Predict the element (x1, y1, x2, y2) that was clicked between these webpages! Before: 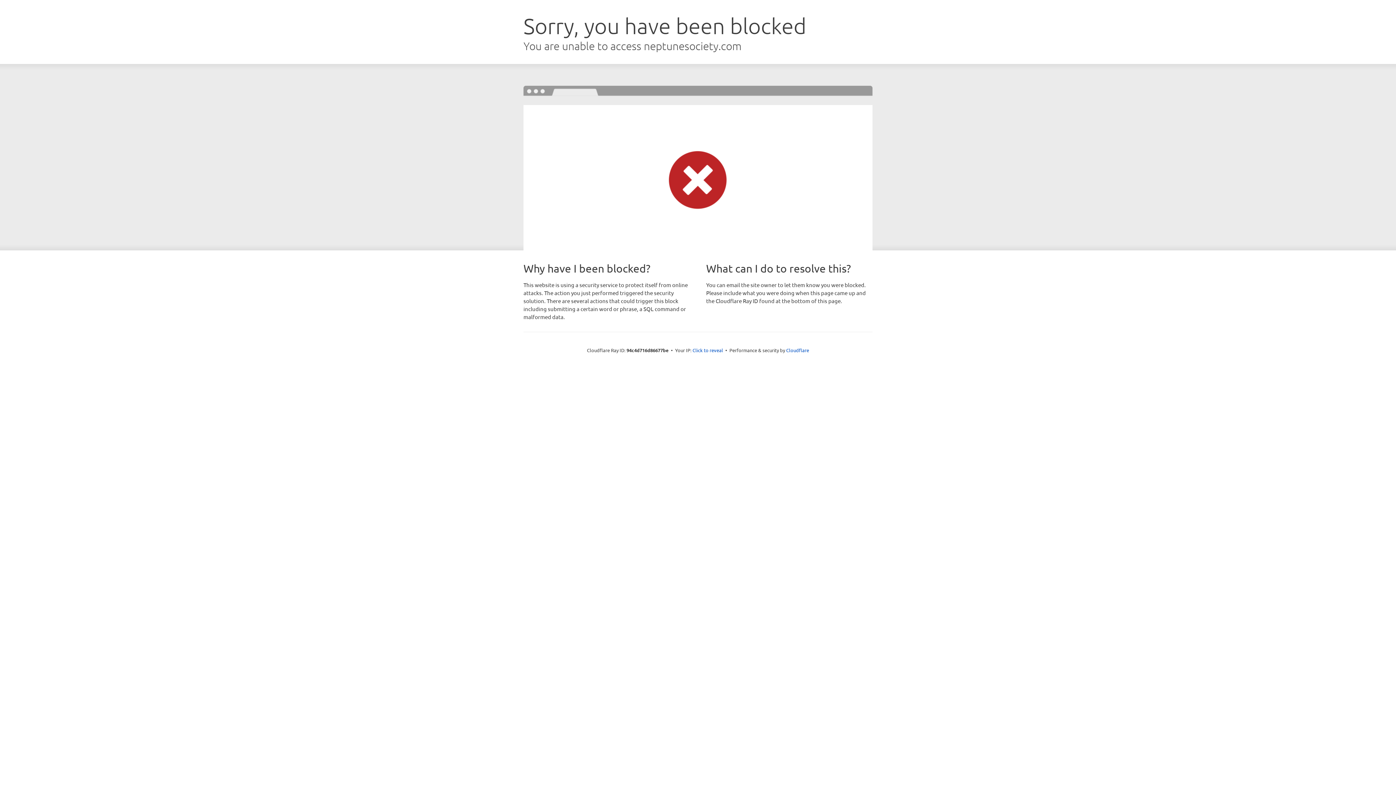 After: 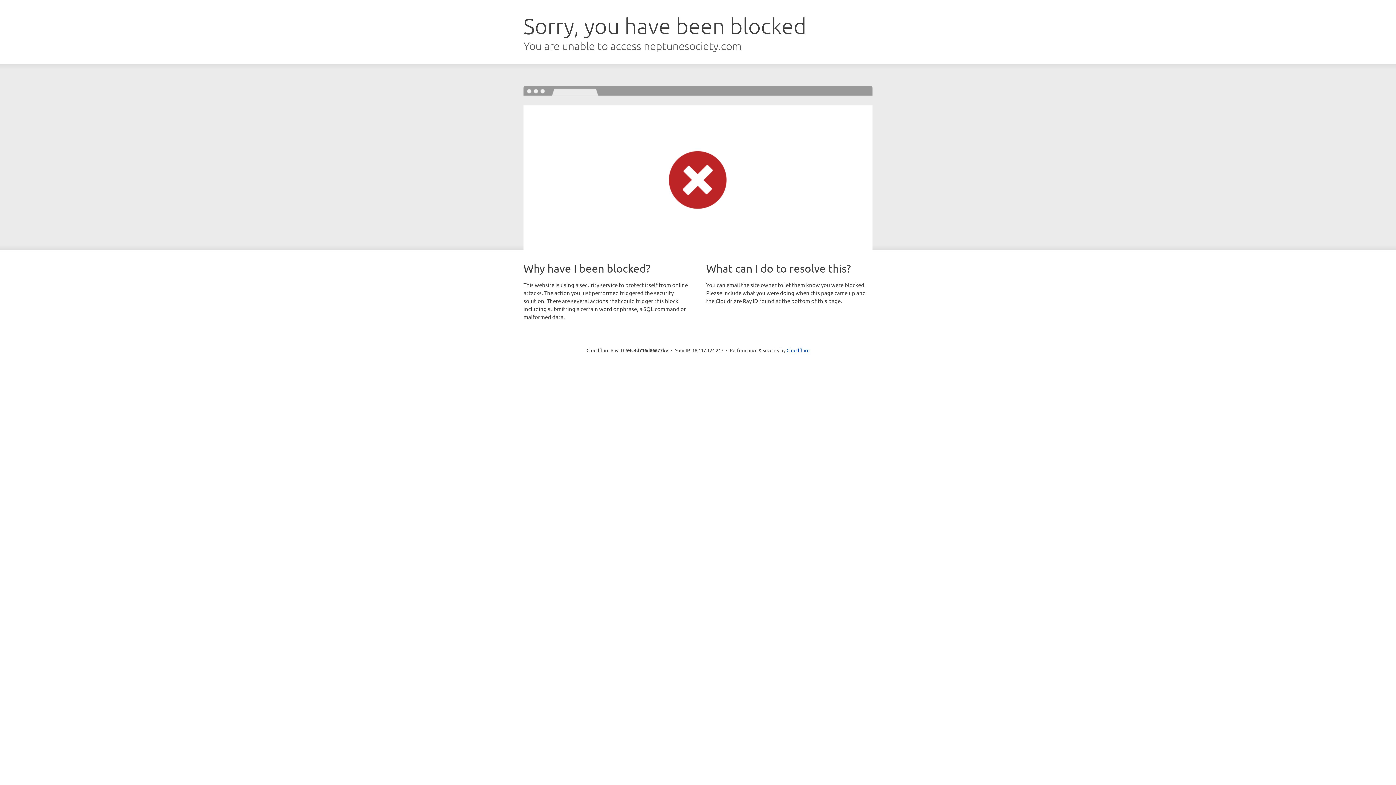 Action: label: Click to reveal bbox: (692, 346, 723, 353)